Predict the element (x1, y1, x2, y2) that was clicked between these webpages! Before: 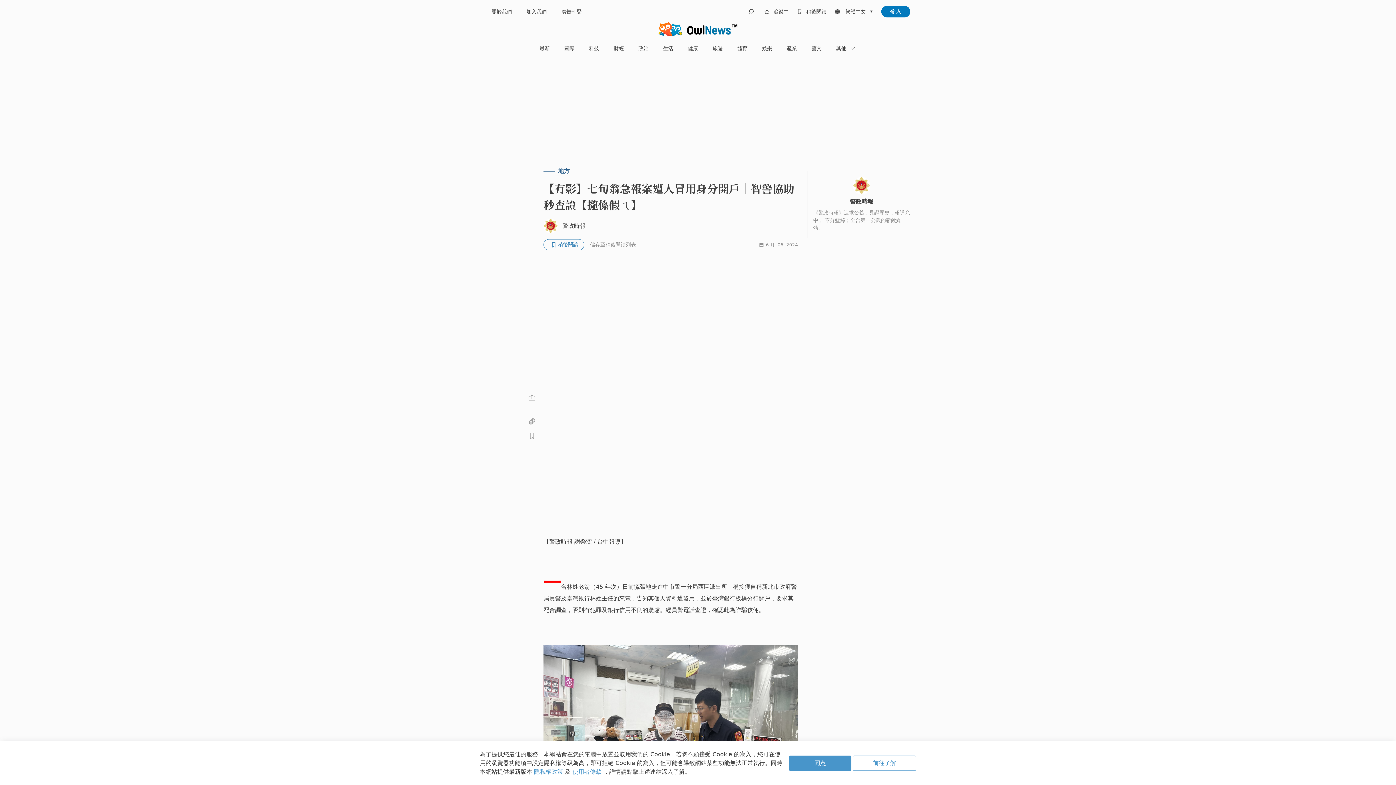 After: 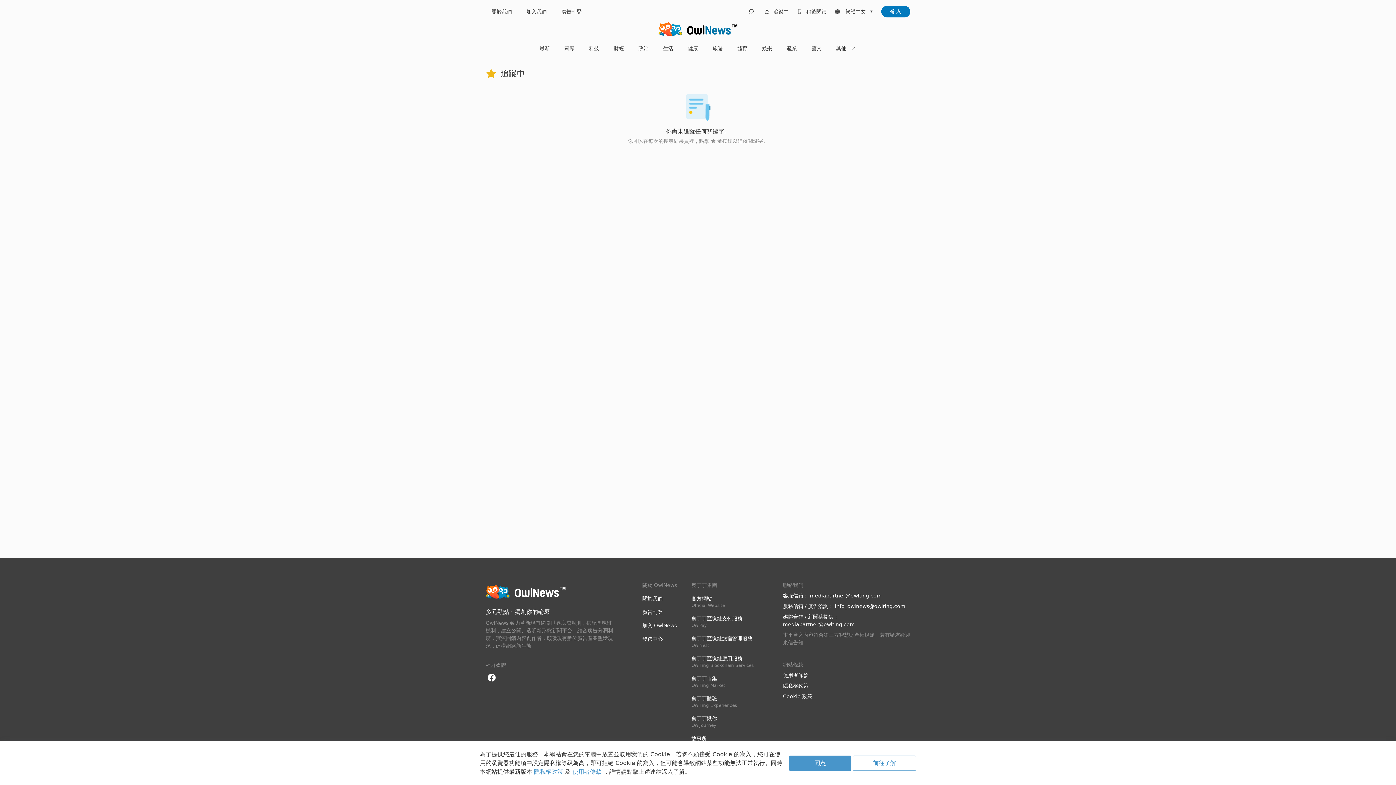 Action: bbox: (773, 7, 788, 15) label: 追蹤中